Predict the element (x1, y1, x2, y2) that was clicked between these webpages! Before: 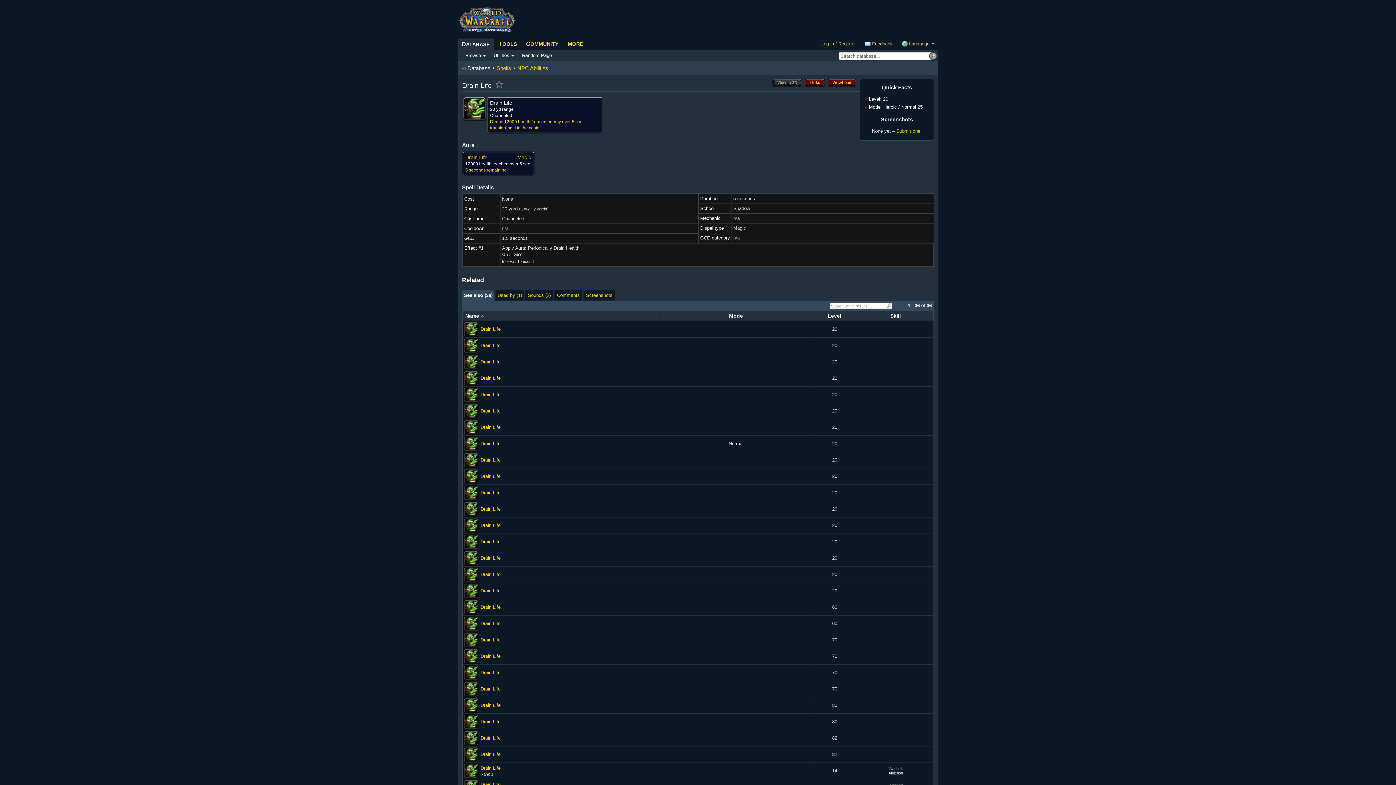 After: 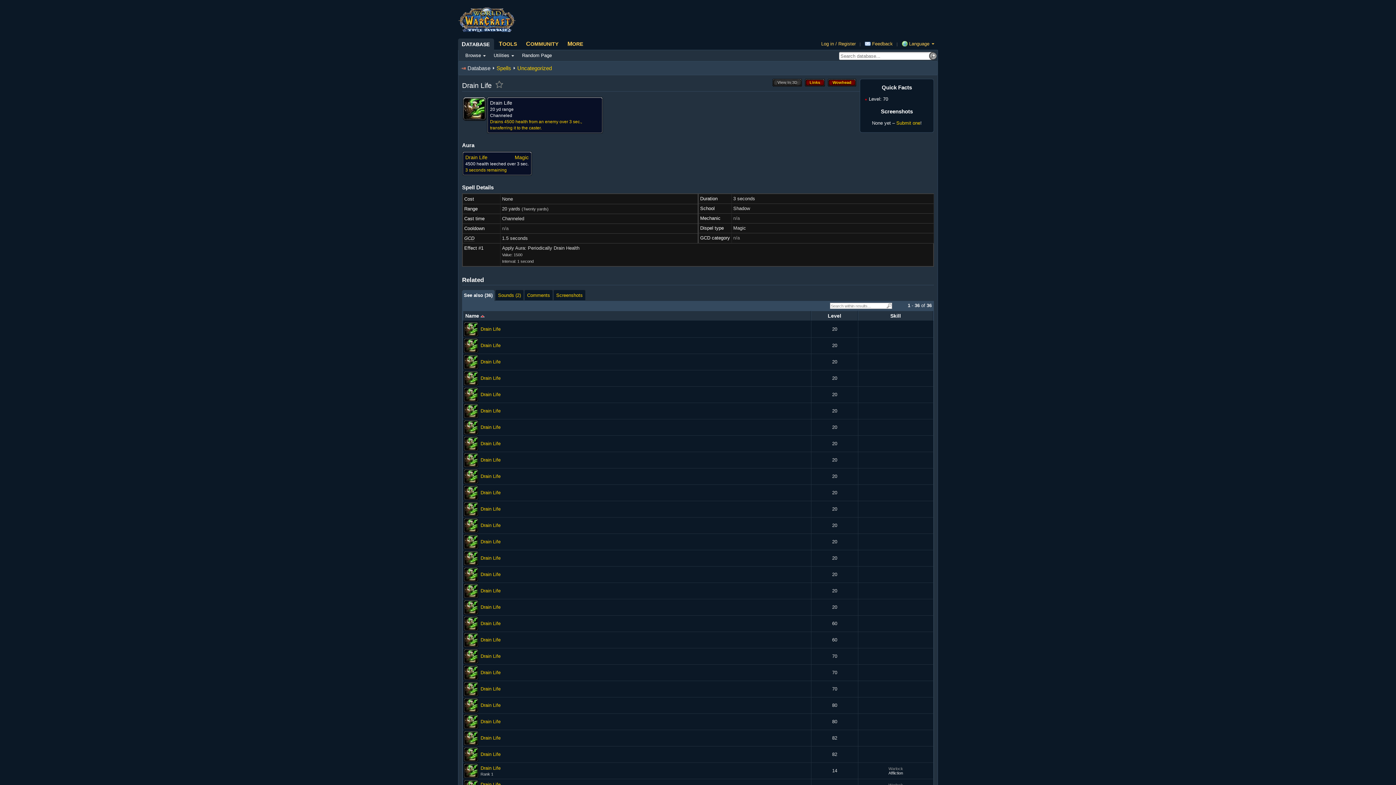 Action: bbox: (464, 649, 478, 663)